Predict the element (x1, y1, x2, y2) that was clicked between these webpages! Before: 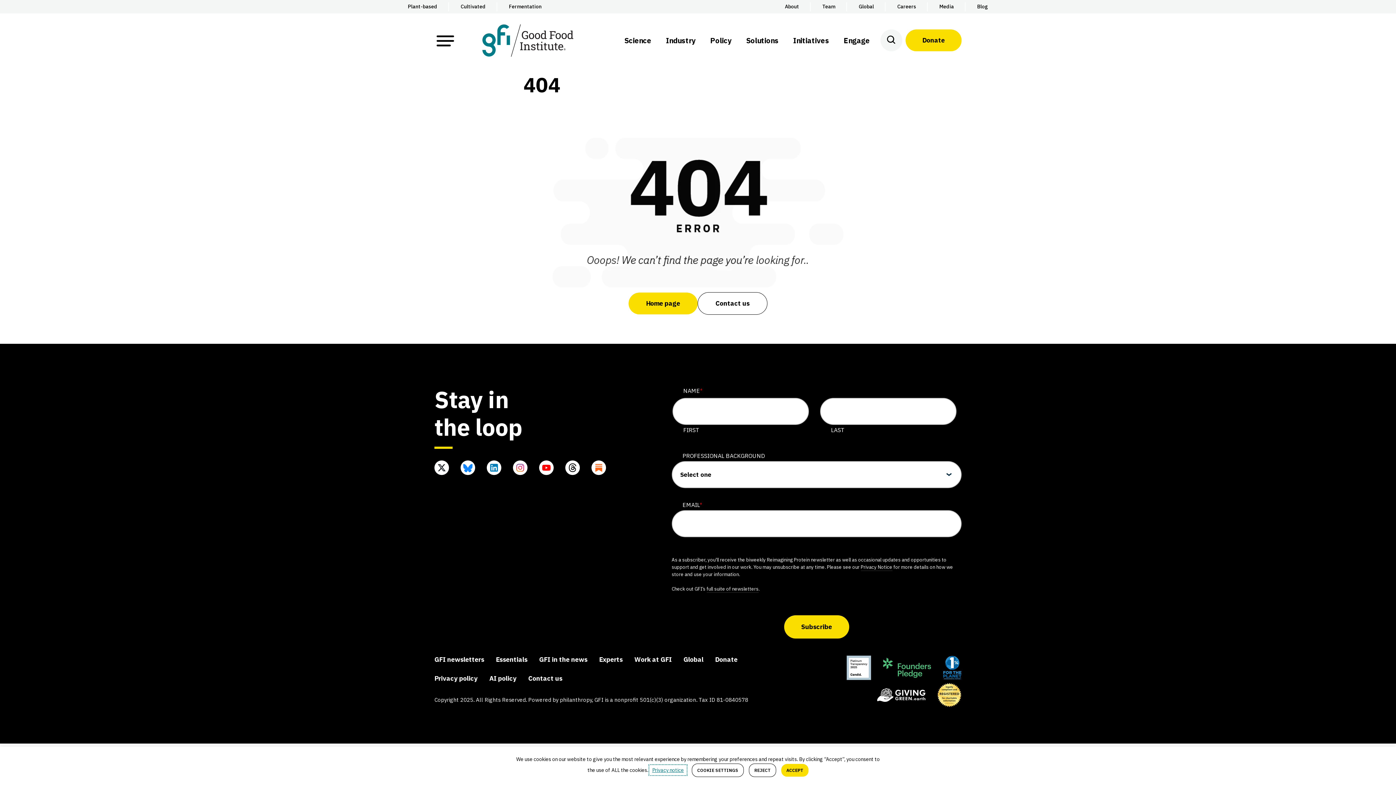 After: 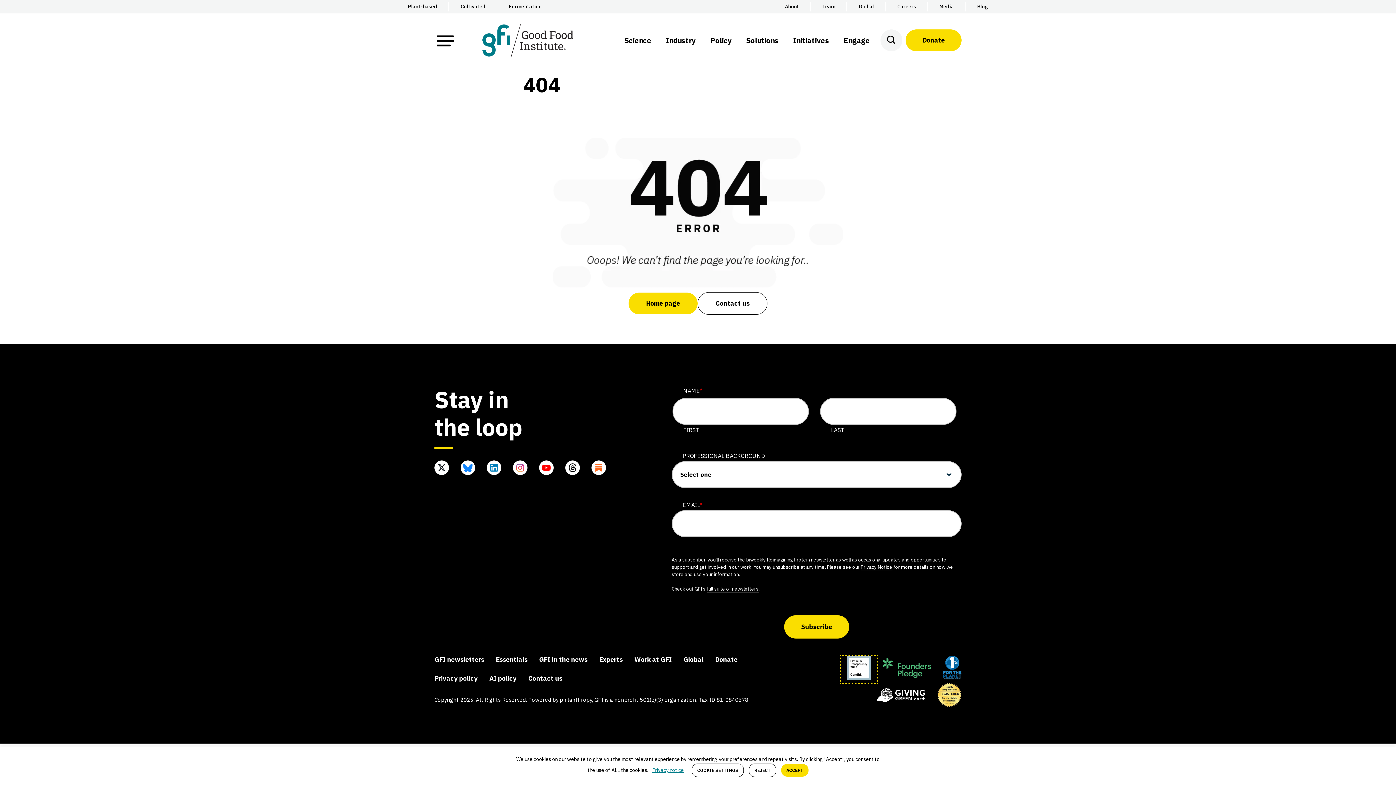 Action: bbox: (841, 655, 877, 683)